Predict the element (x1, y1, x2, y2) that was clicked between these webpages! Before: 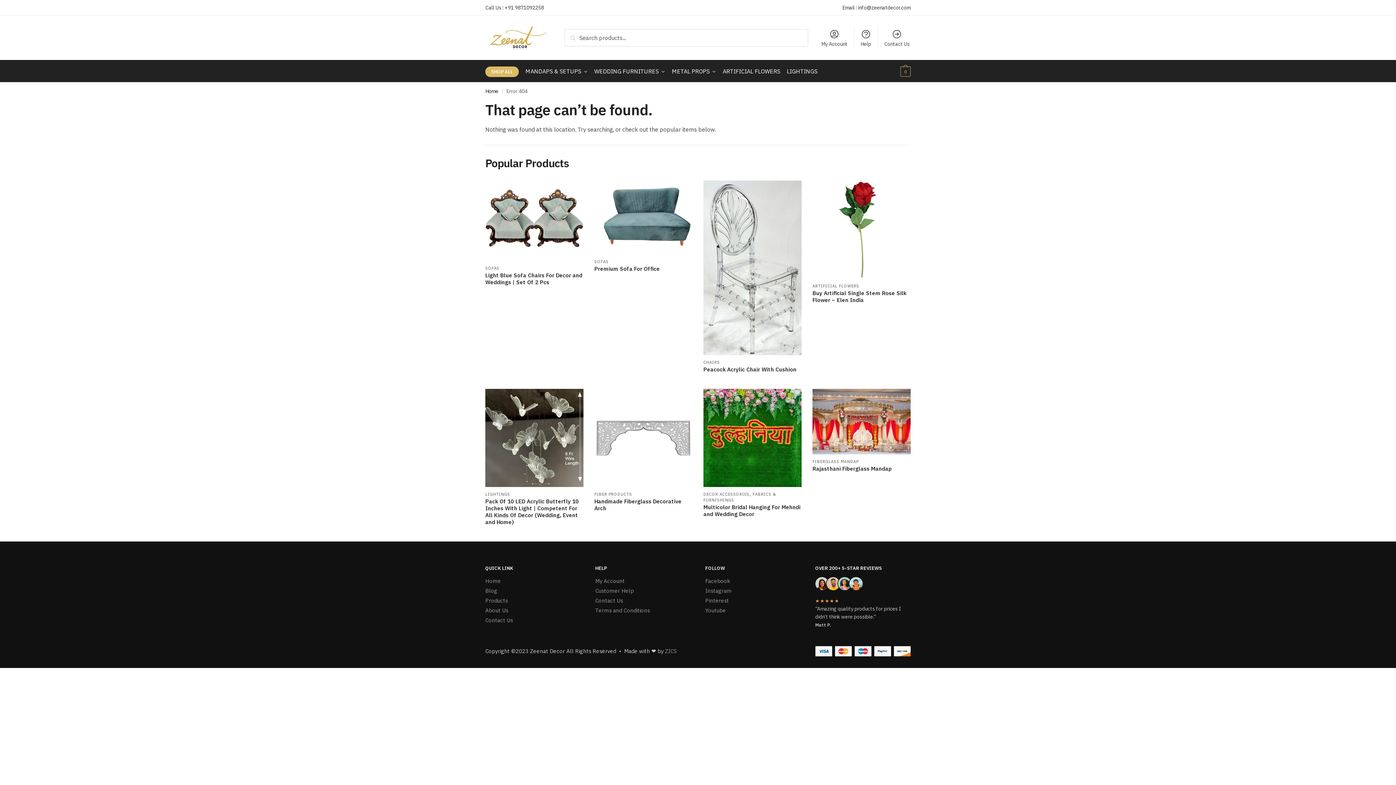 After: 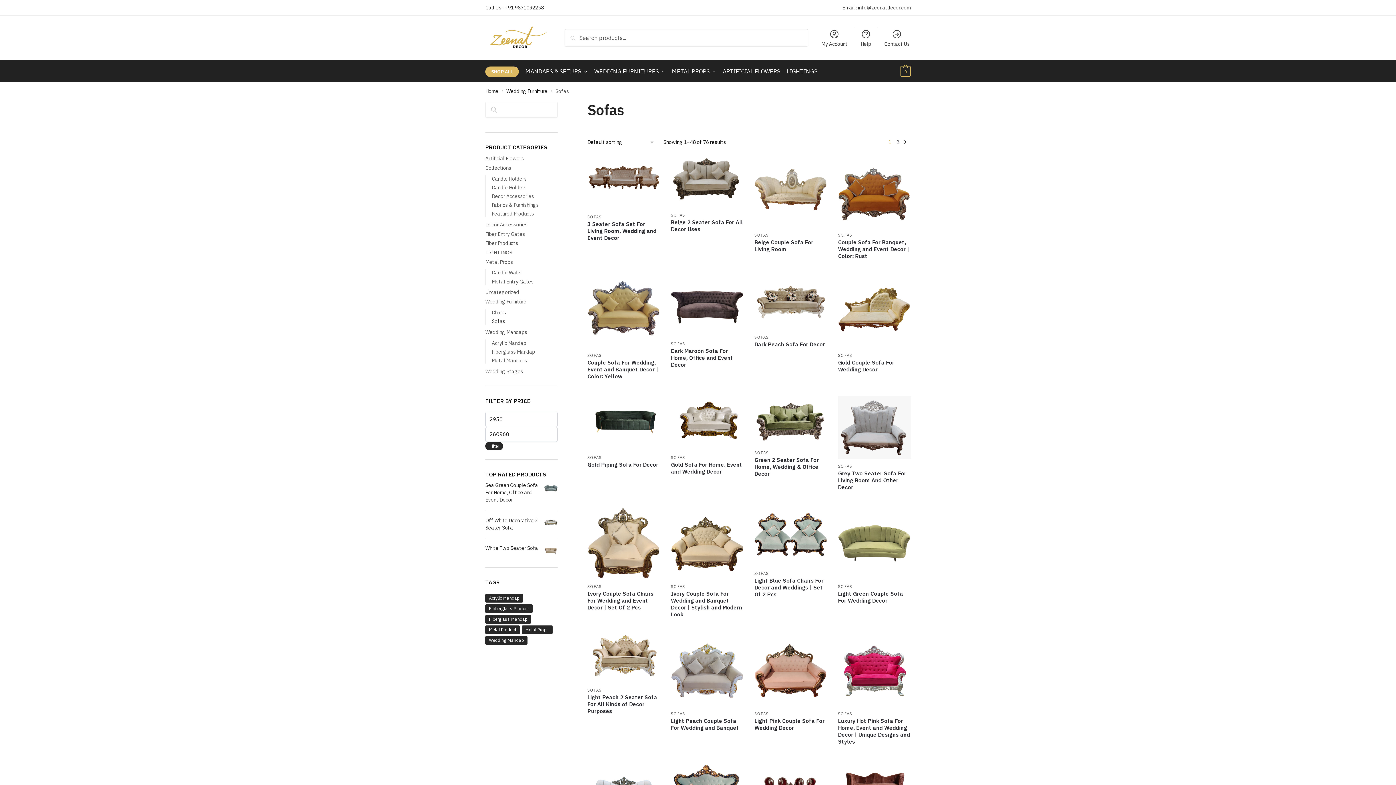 Action: bbox: (485, 265, 499, 270) label: SOFAS